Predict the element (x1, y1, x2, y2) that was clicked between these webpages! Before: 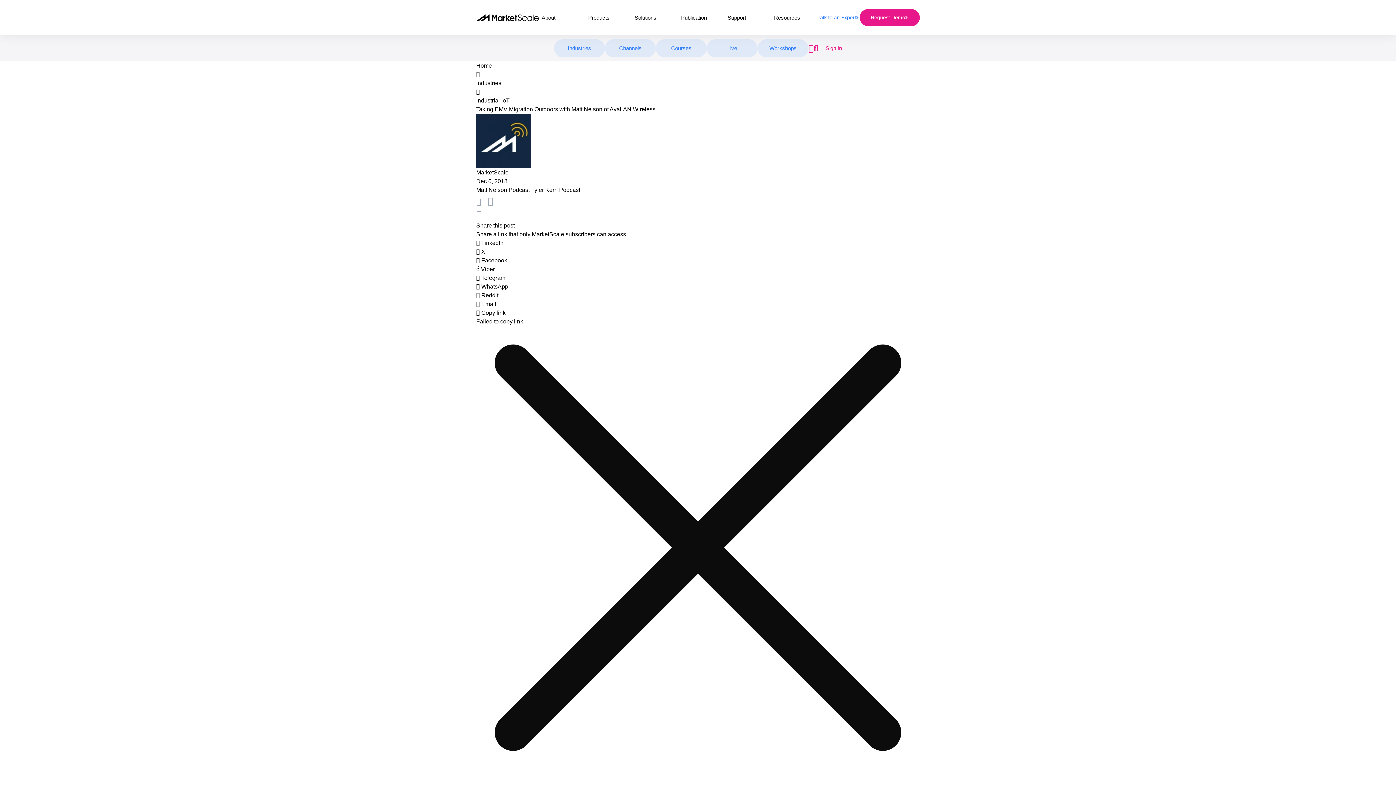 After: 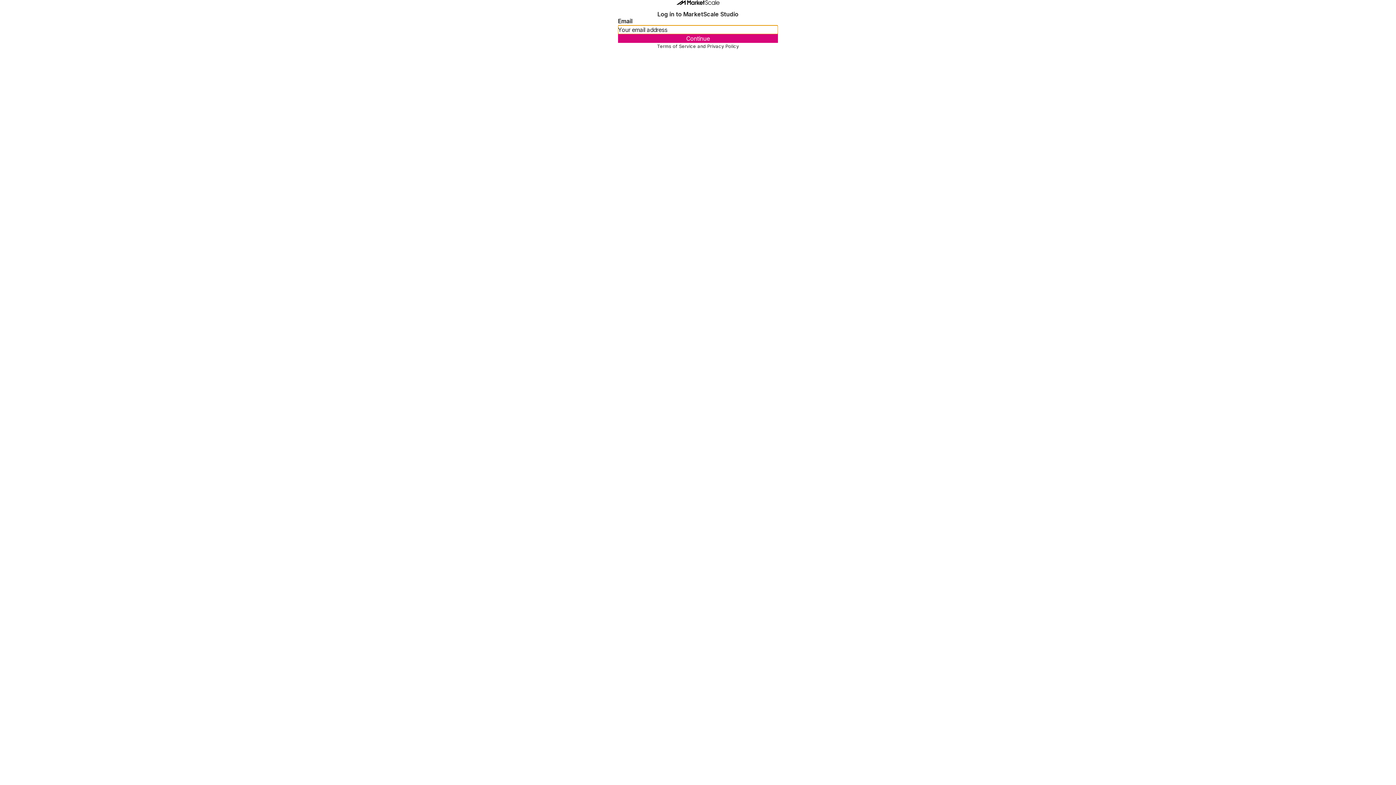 Action: bbox: (825, 44, 842, 52) label: Sign In